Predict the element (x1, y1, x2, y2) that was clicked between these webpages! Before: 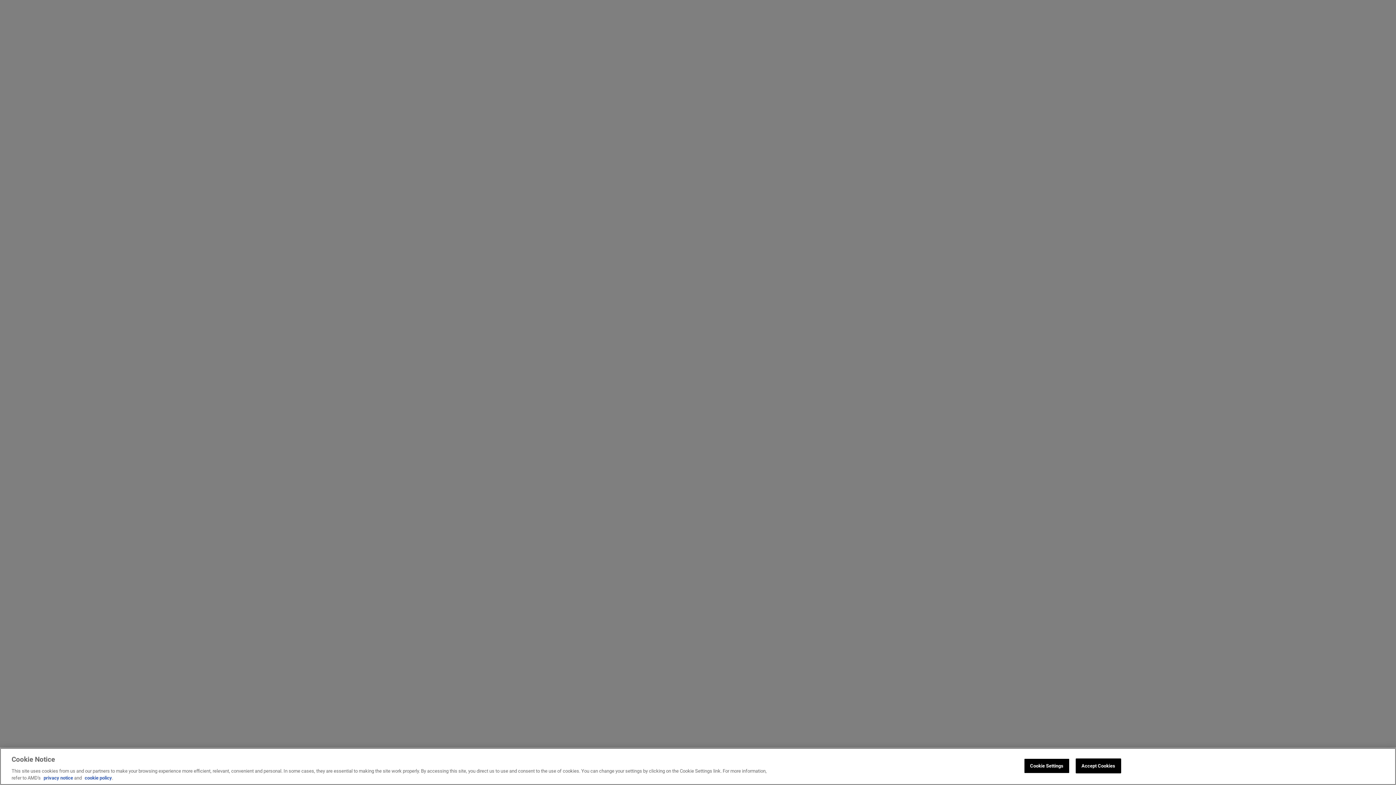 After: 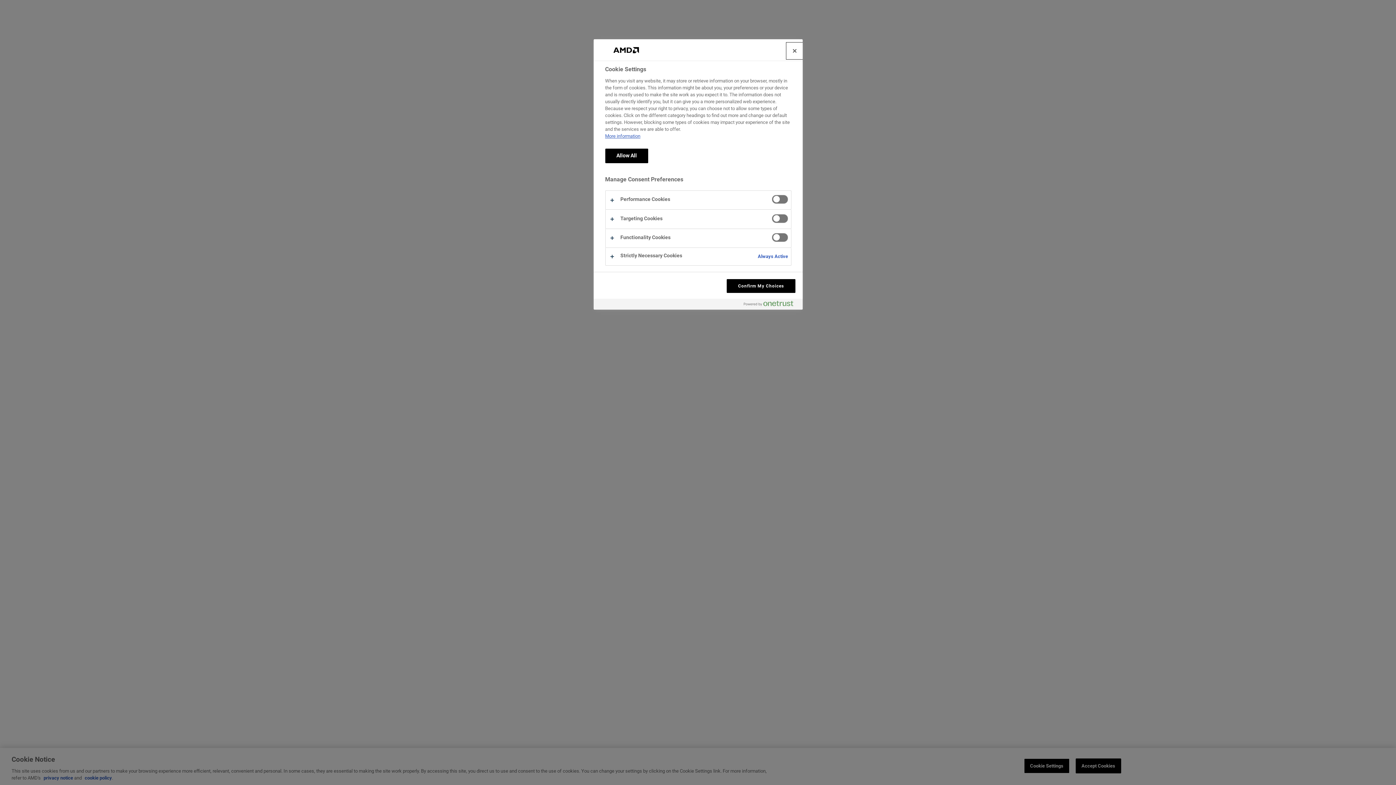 Action: label: Cookie Settings bbox: (1024, 758, 1069, 773)